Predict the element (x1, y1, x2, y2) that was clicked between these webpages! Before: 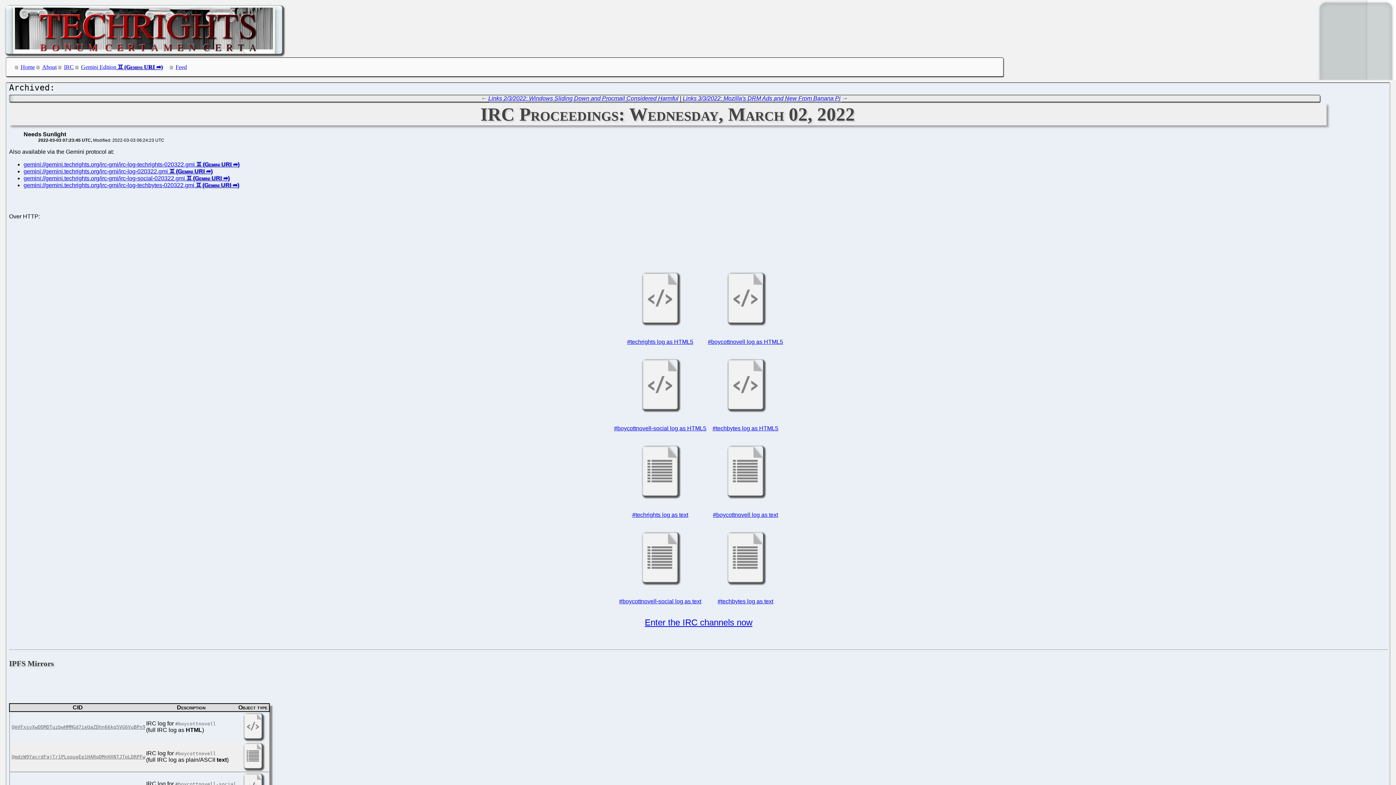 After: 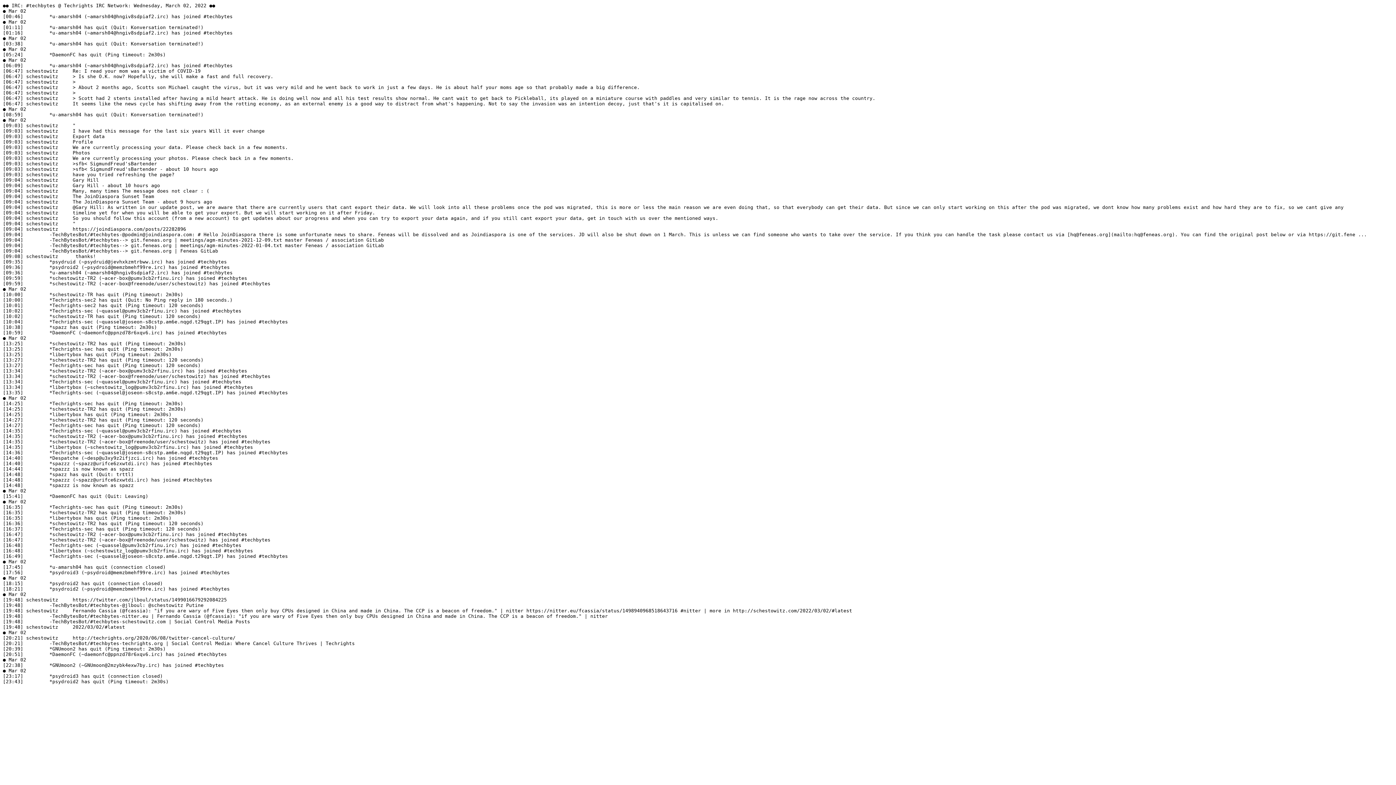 Action: bbox: (720, 578, 770, 585)